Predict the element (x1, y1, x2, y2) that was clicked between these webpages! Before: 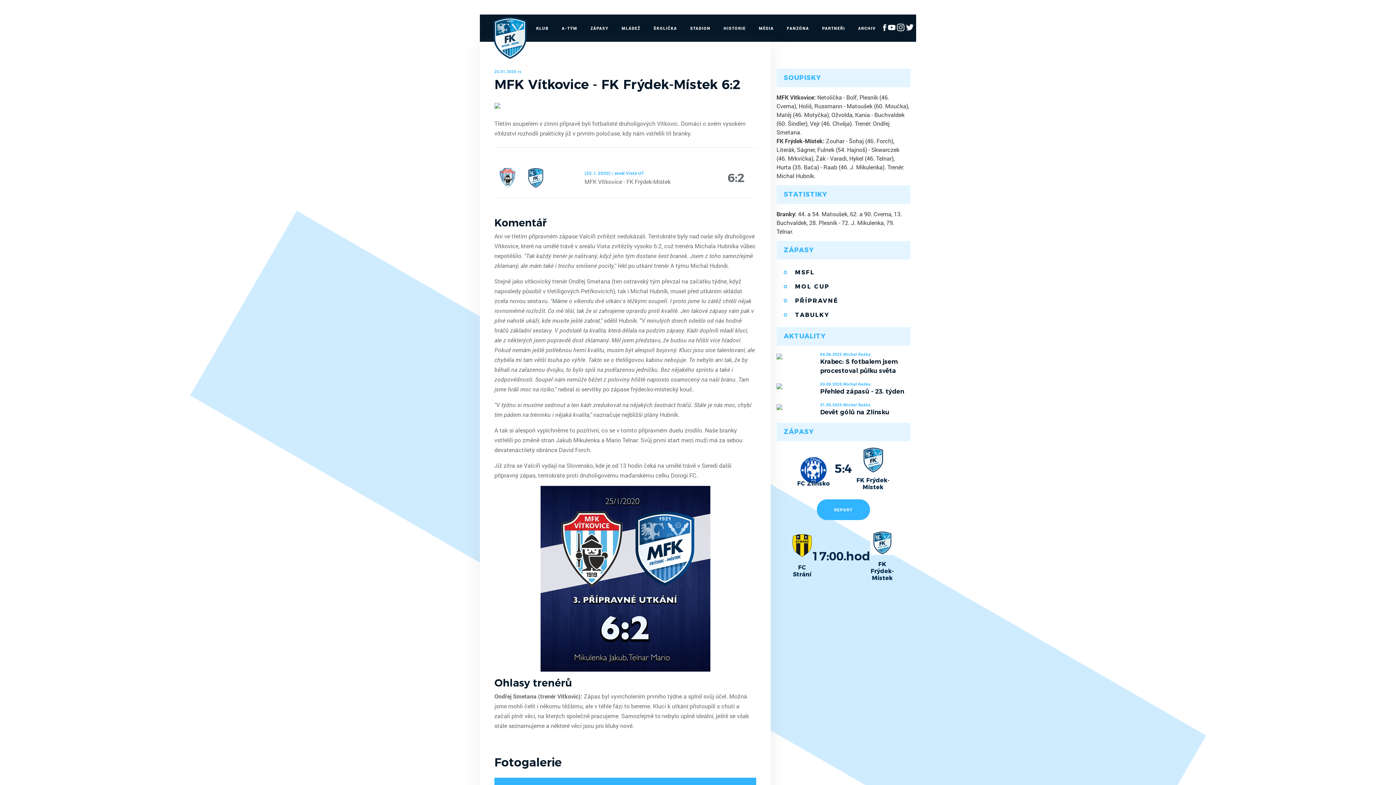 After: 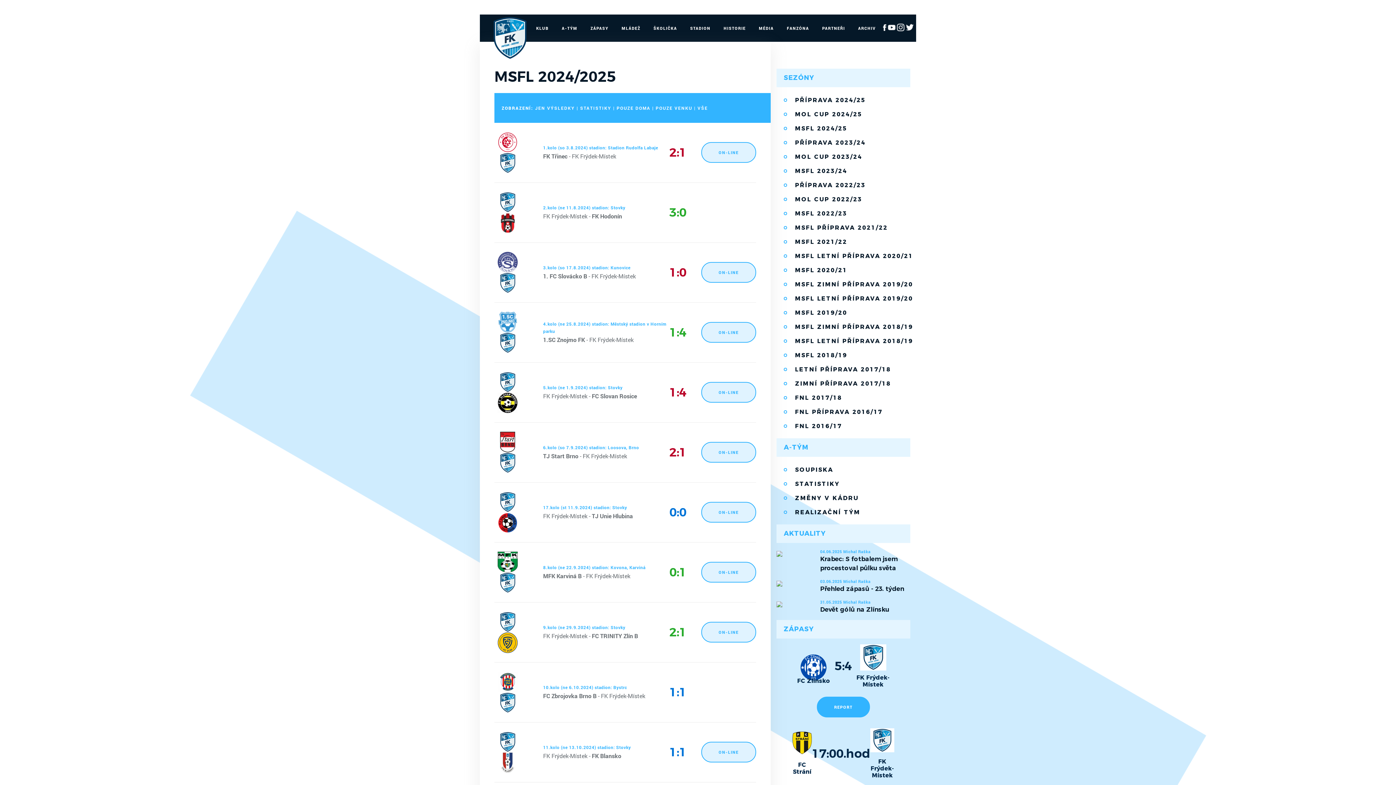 Action: label: MSFL bbox: (776, 265, 910, 279)